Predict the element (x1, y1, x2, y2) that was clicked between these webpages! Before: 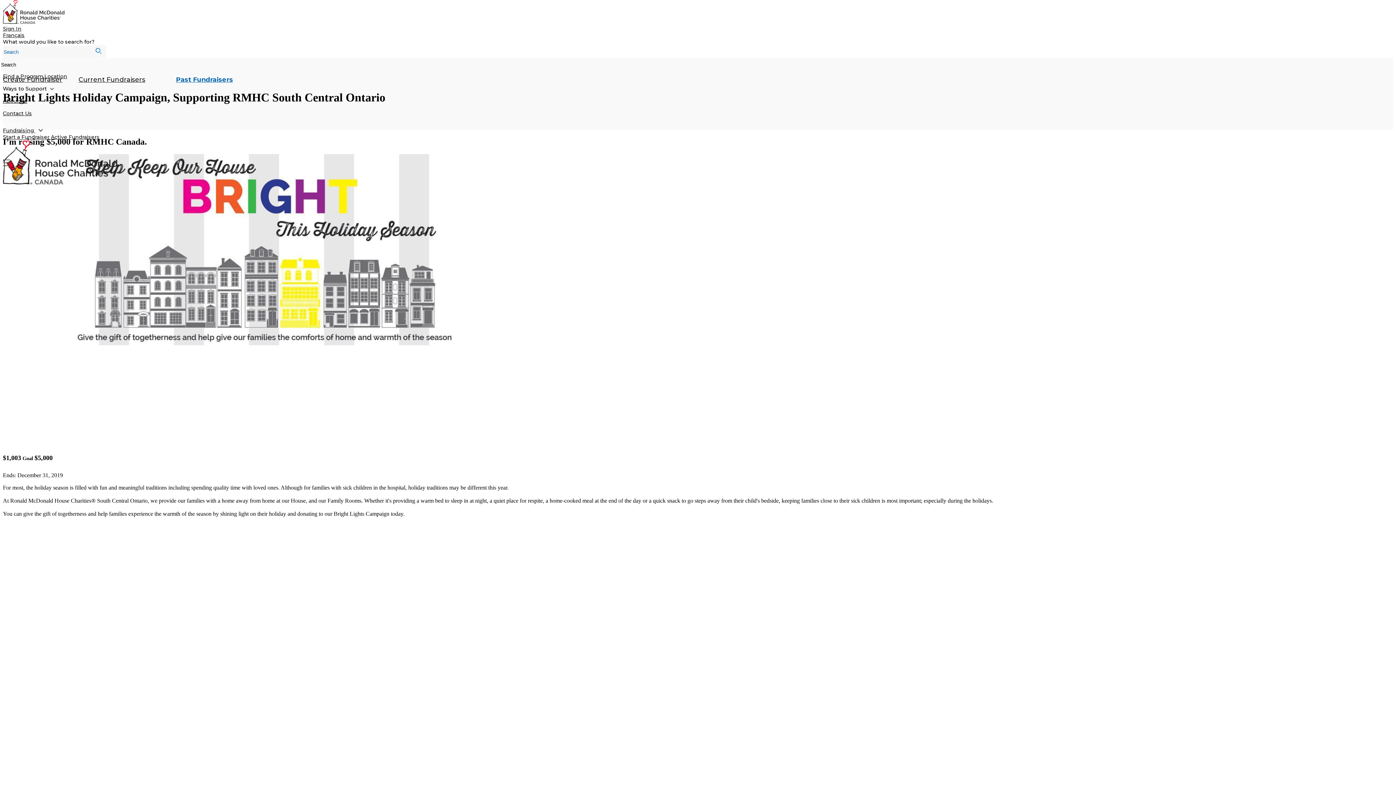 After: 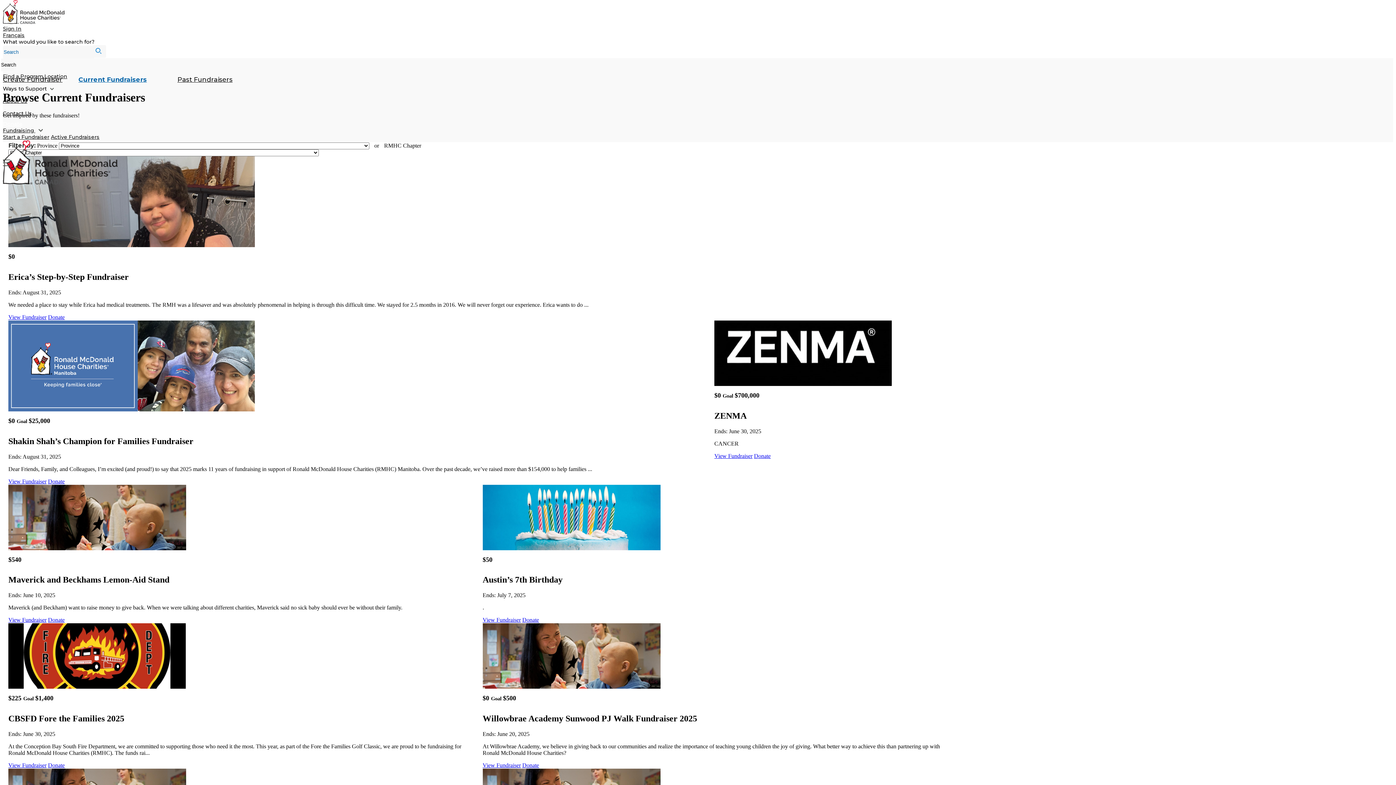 Action: label: Active Fundraisers bbox: (50, 133, 99, 140)